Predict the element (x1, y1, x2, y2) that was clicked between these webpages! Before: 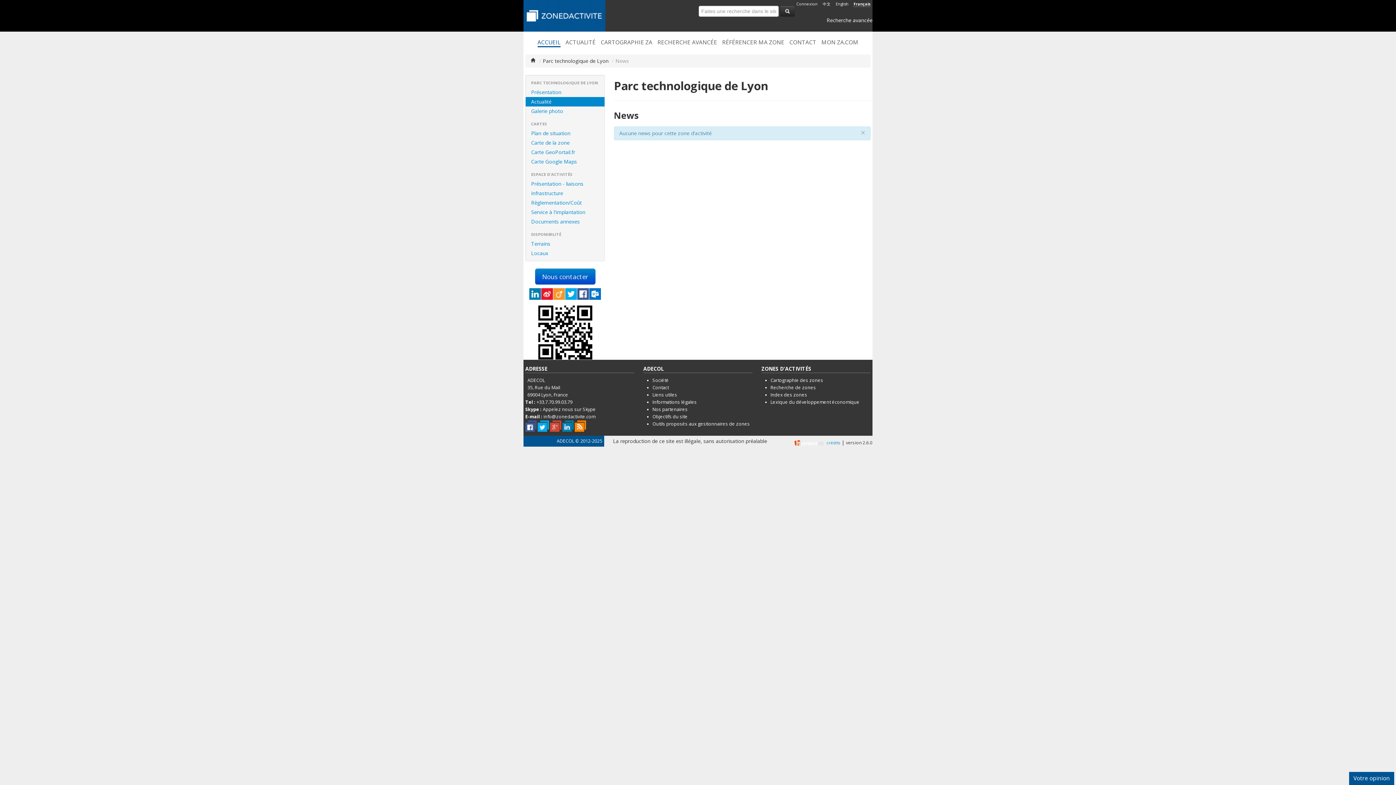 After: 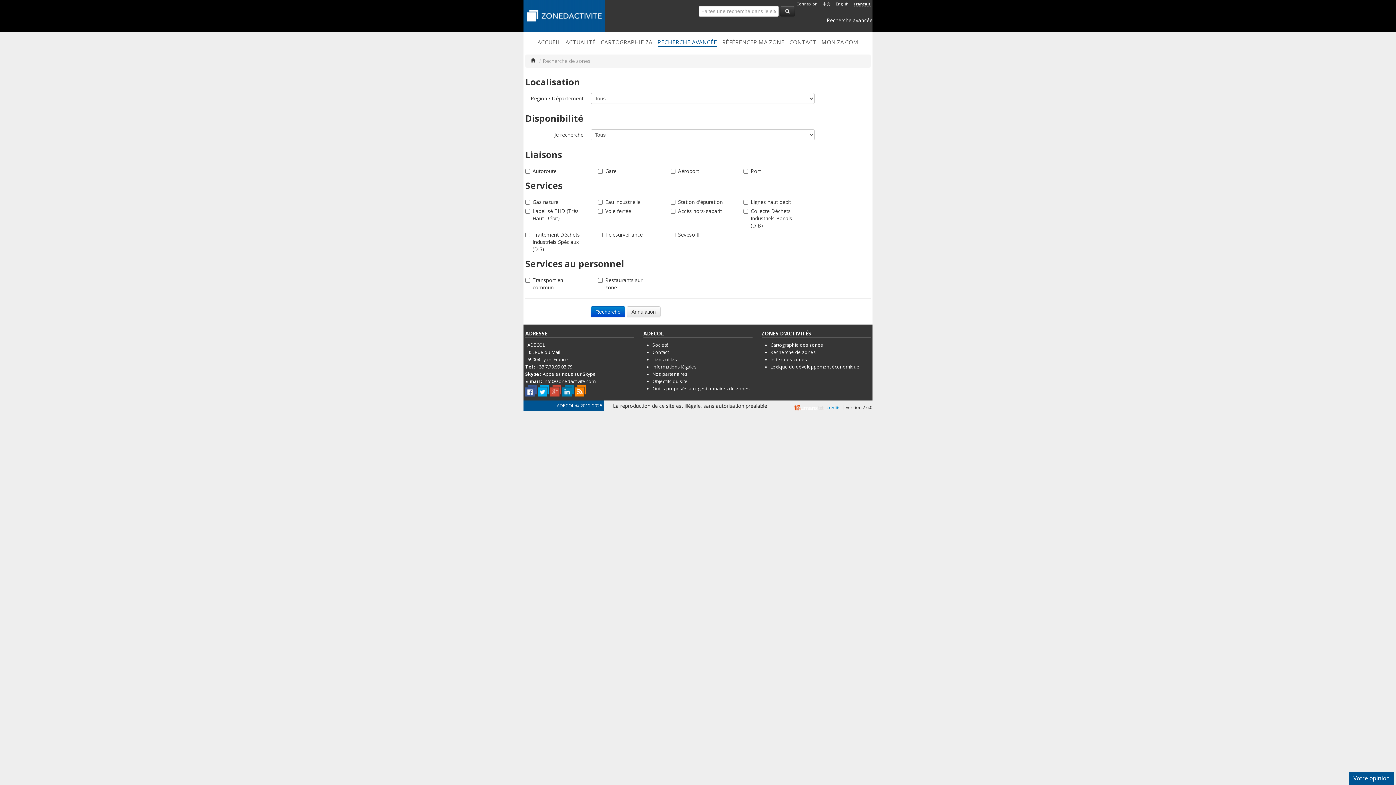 Action: label: Recherche de zones bbox: (770, 384, 816, 390)